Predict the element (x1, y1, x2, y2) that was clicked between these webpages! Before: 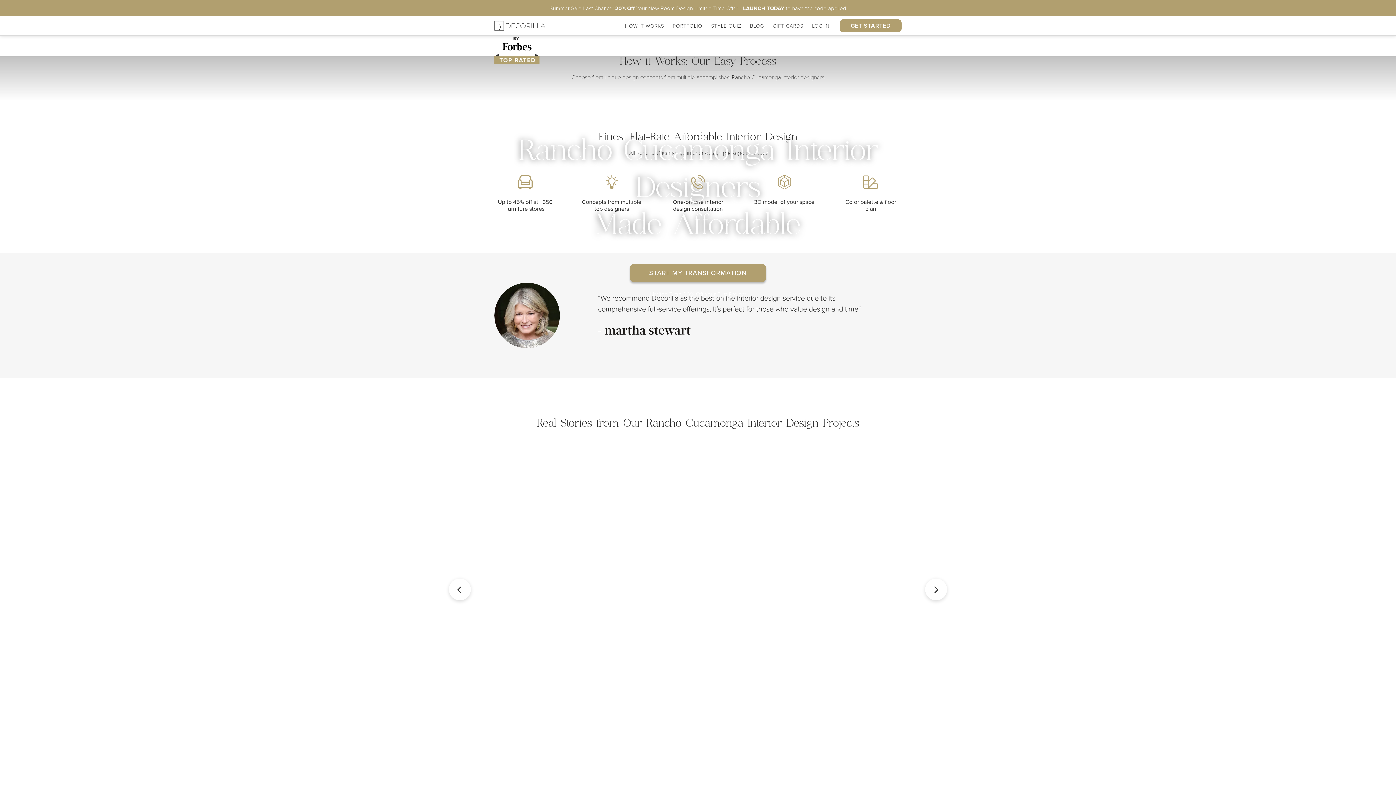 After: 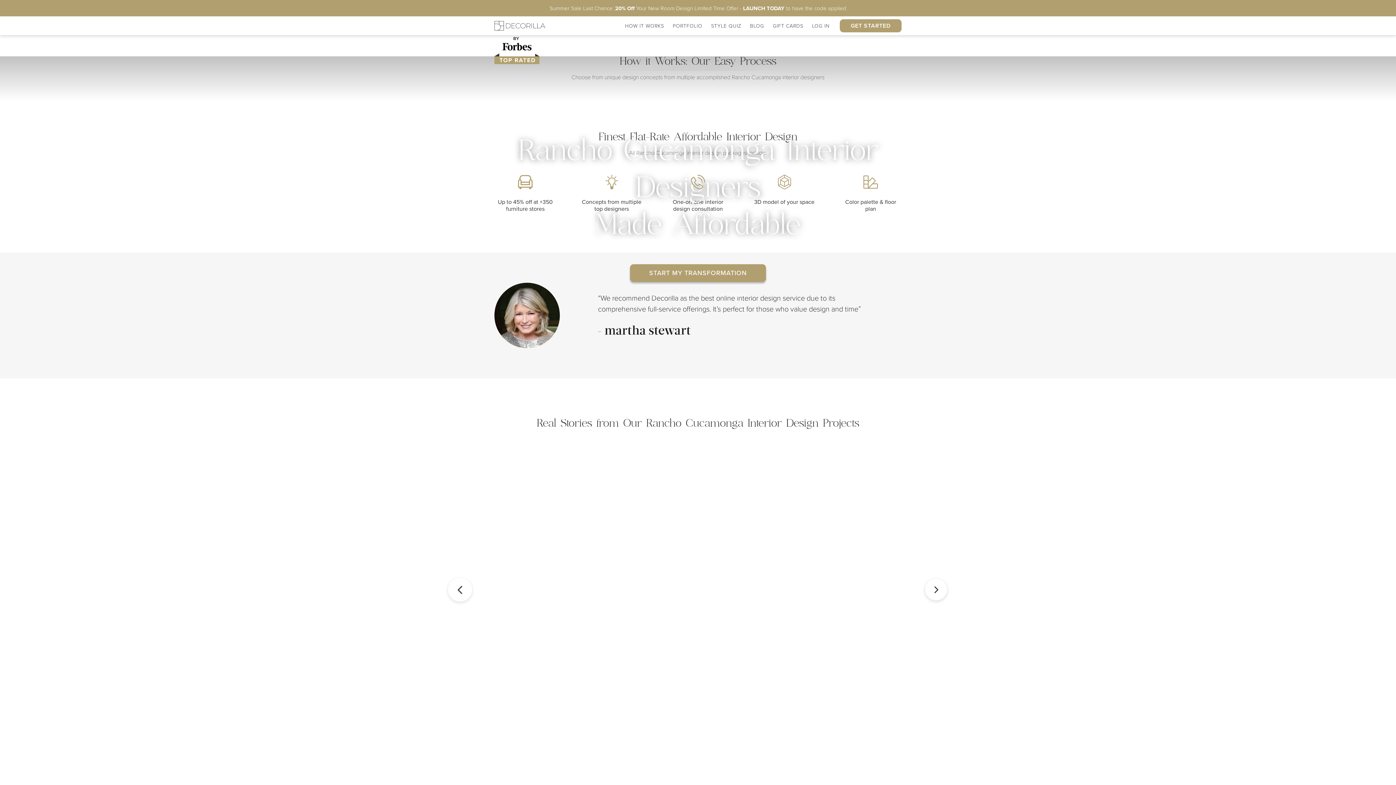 Action: label: previous bbox: (447, 448, 472, 686)